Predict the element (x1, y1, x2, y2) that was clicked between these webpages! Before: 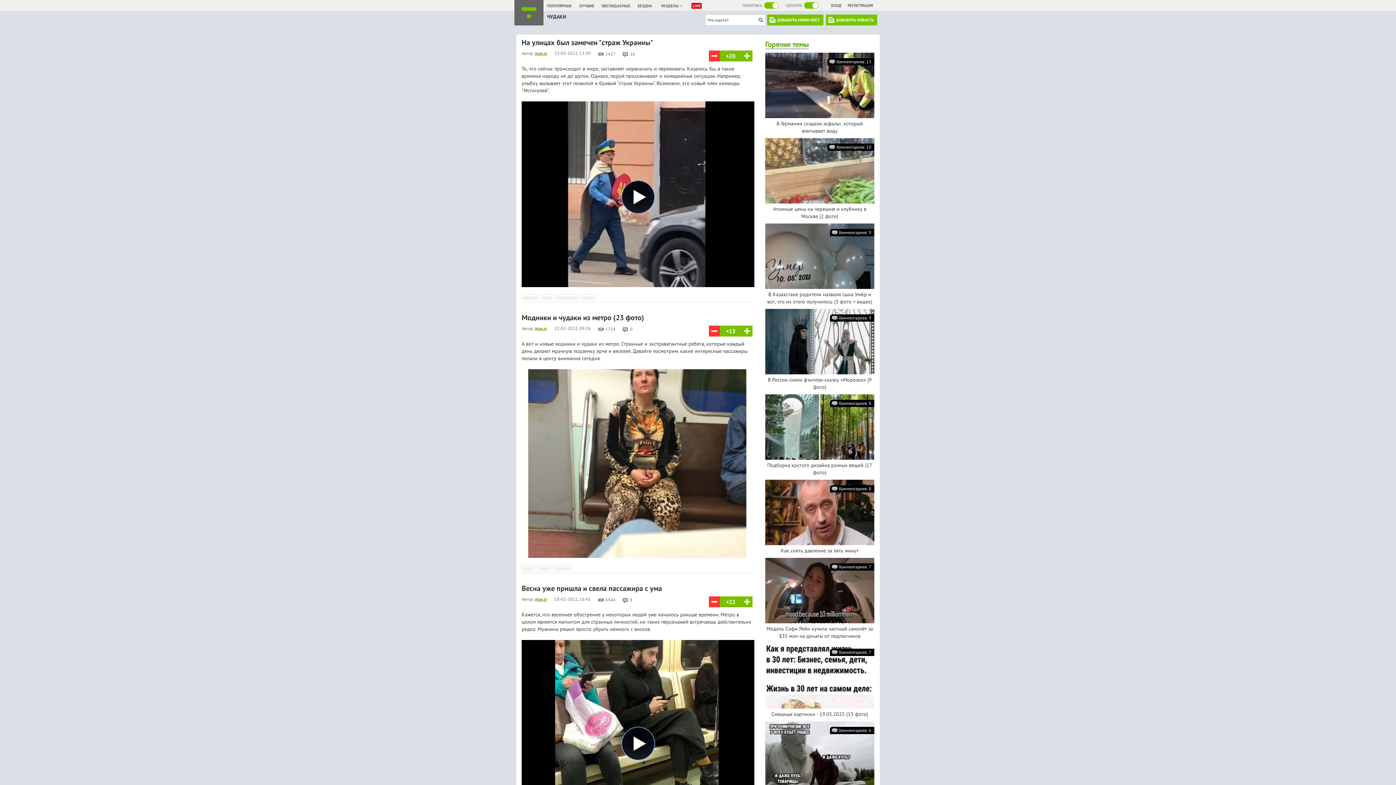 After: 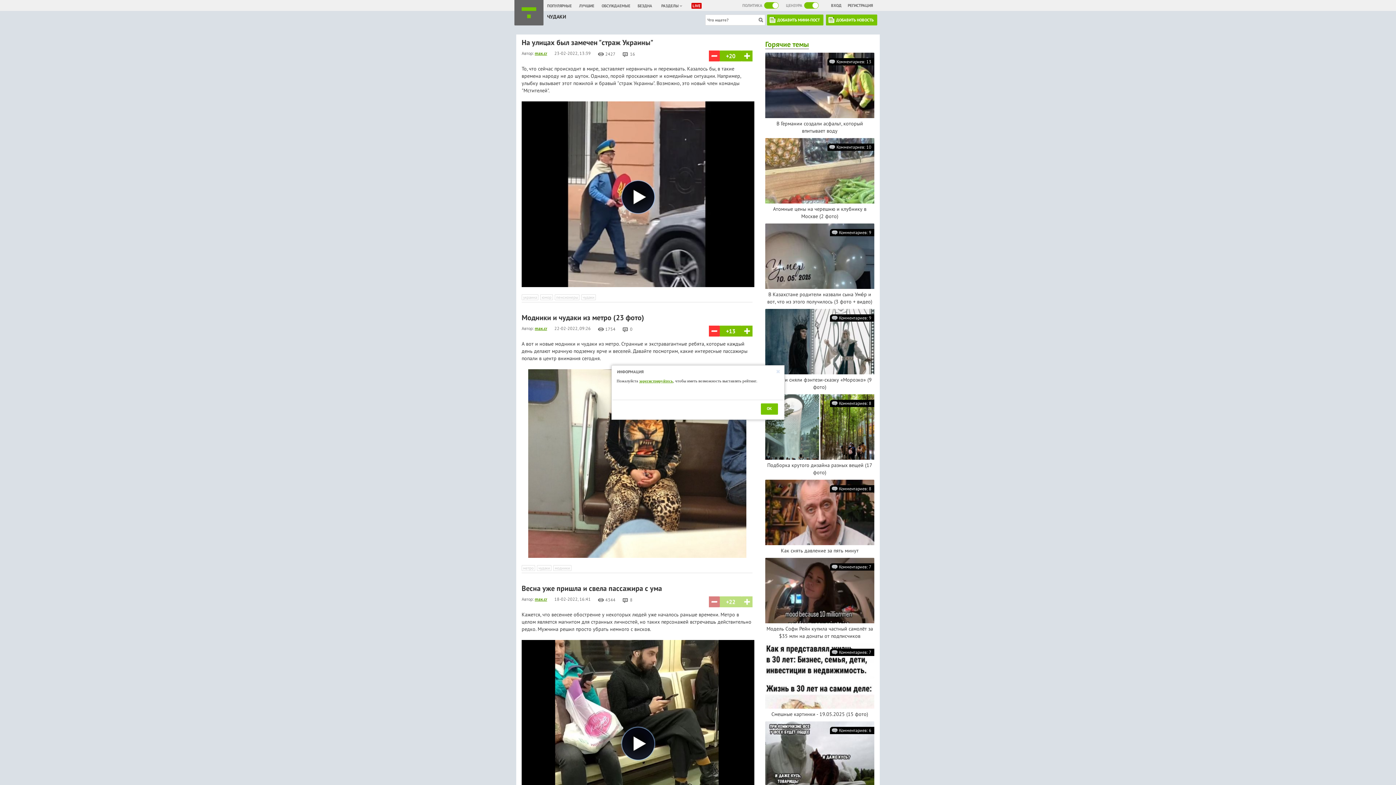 Action: bbox: (709, 596, 720, 607)